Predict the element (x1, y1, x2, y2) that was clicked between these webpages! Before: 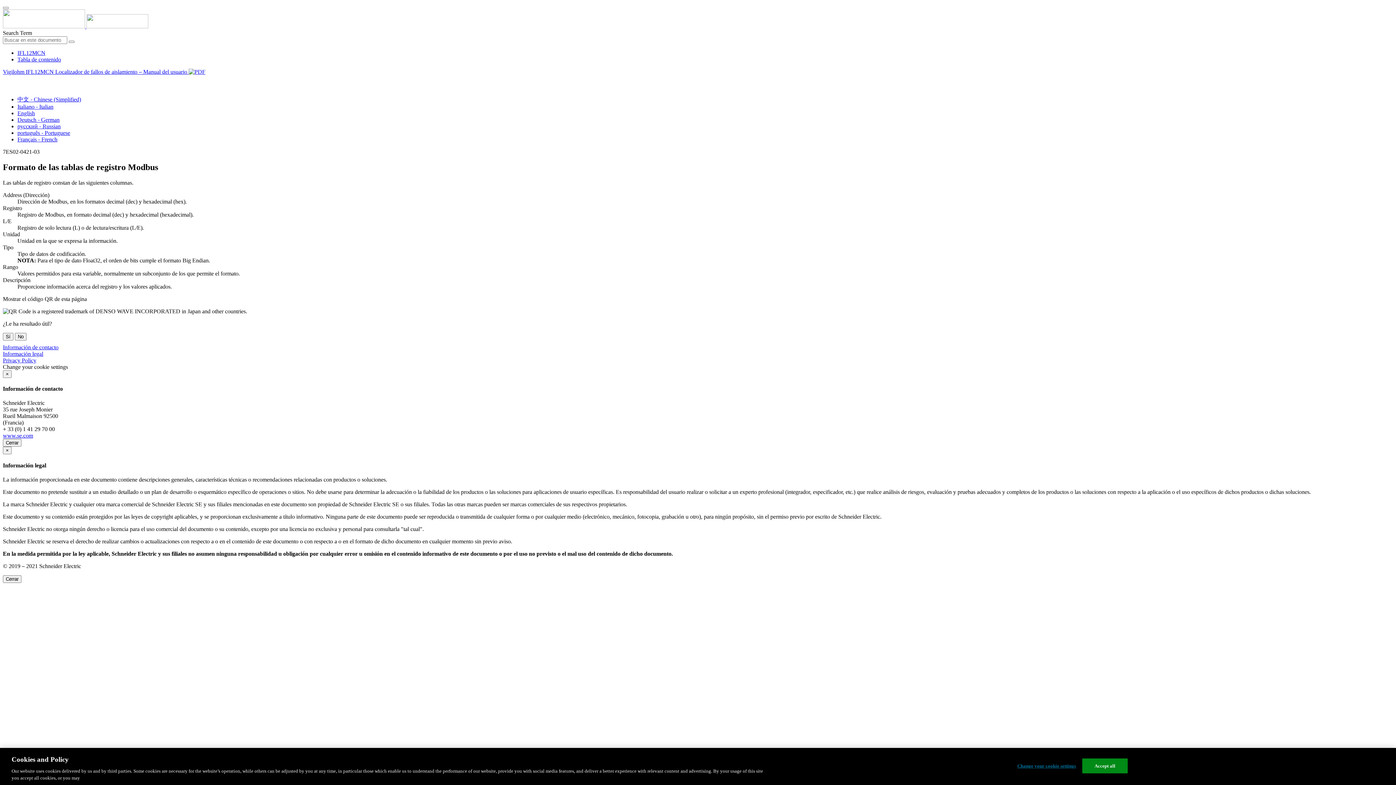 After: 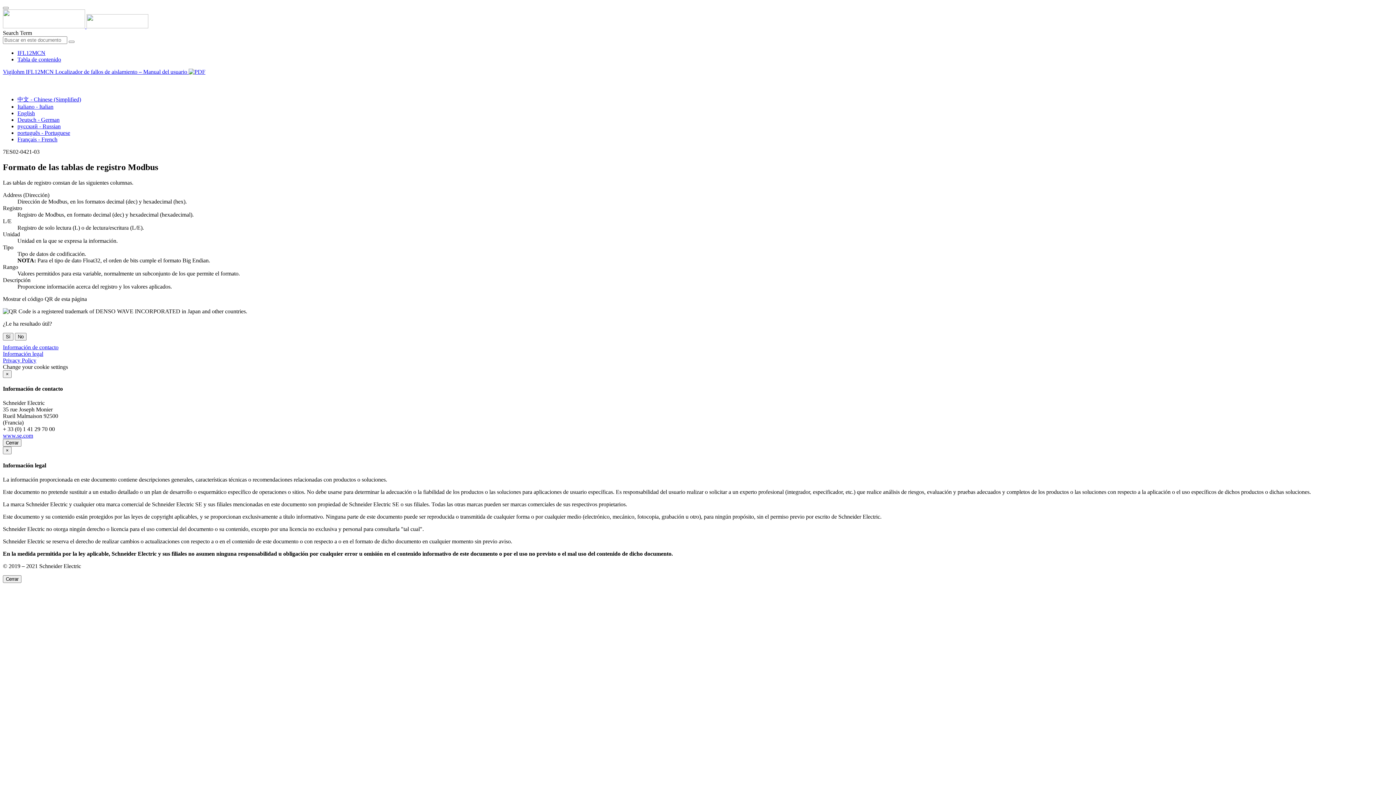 Action: label: Español - Spanish (Castillian) bbox: (2, 83, 70, 89)